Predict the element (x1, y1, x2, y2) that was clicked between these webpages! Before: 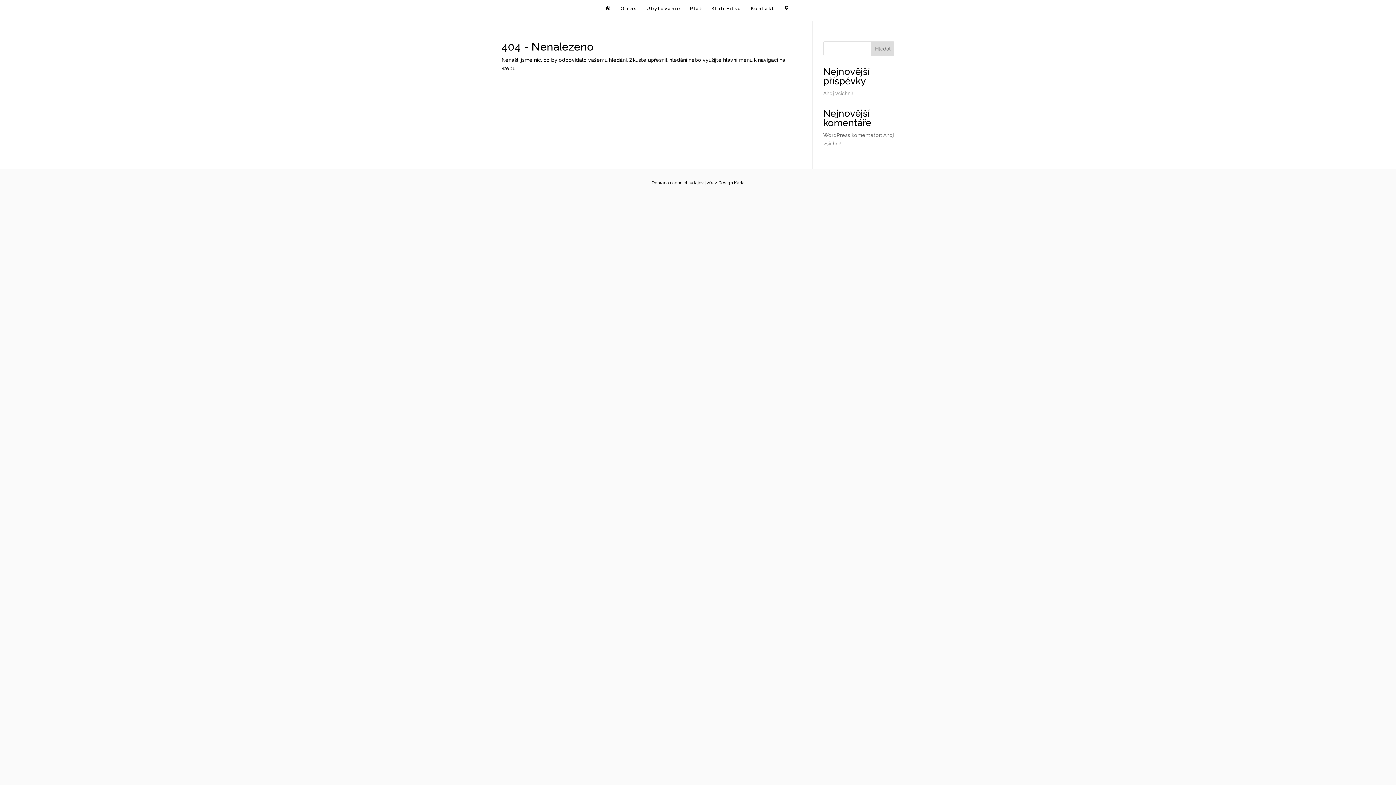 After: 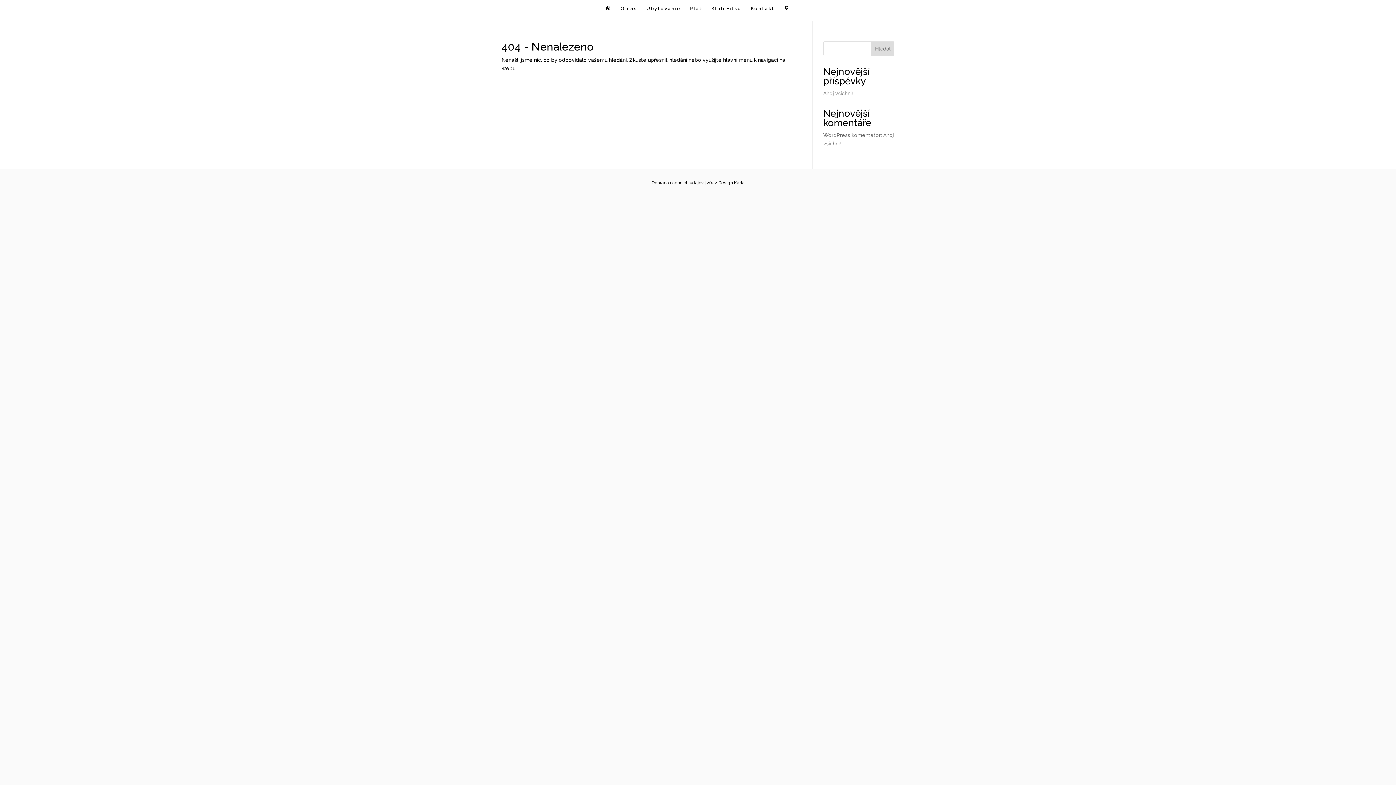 Action: label: Pláž bbox: (690, 6, 702, 20)